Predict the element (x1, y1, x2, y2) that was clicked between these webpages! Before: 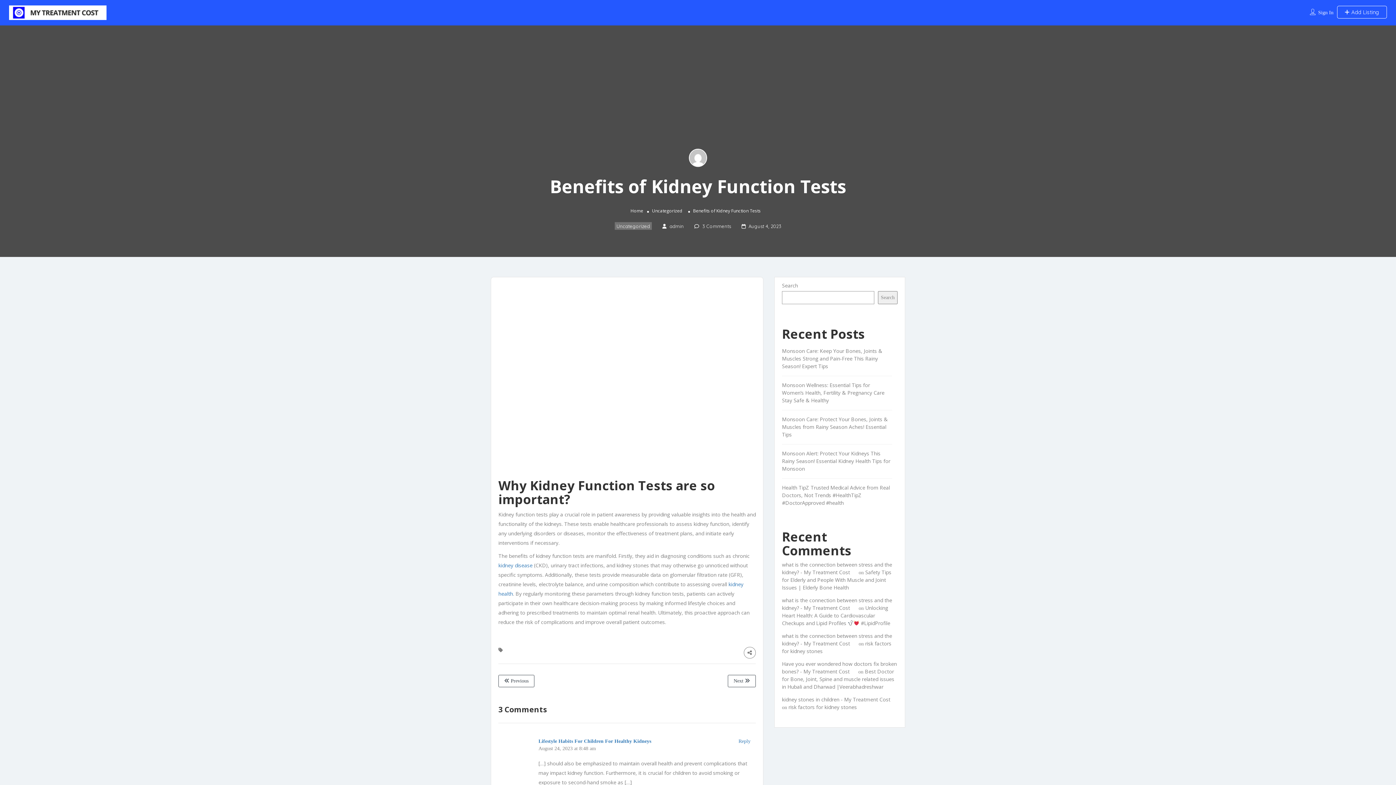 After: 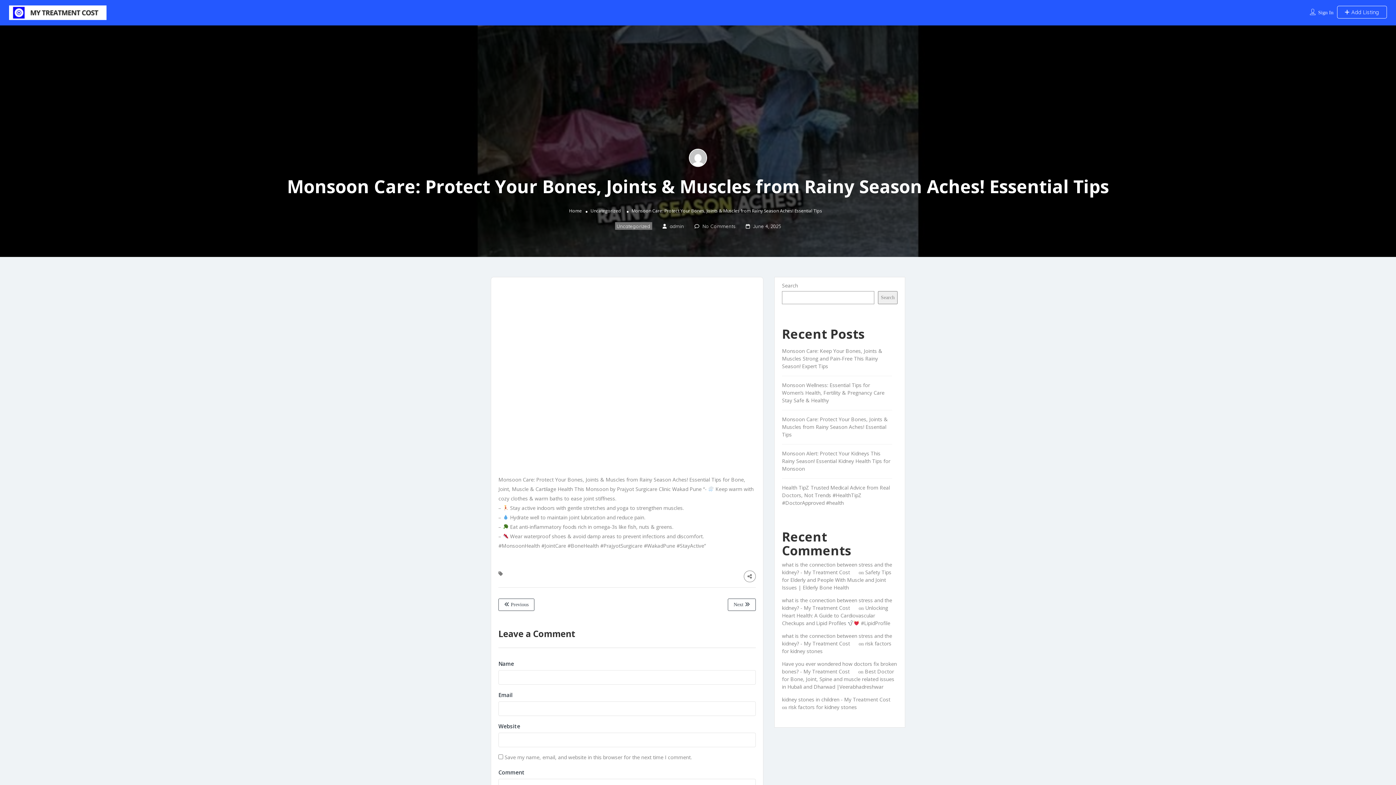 Action: label: Monsoon Care: Protect Your Bones, Joints & Muscles from Rainy Season Aches! Essential Tips bbox: (782, 416, 888, 438)